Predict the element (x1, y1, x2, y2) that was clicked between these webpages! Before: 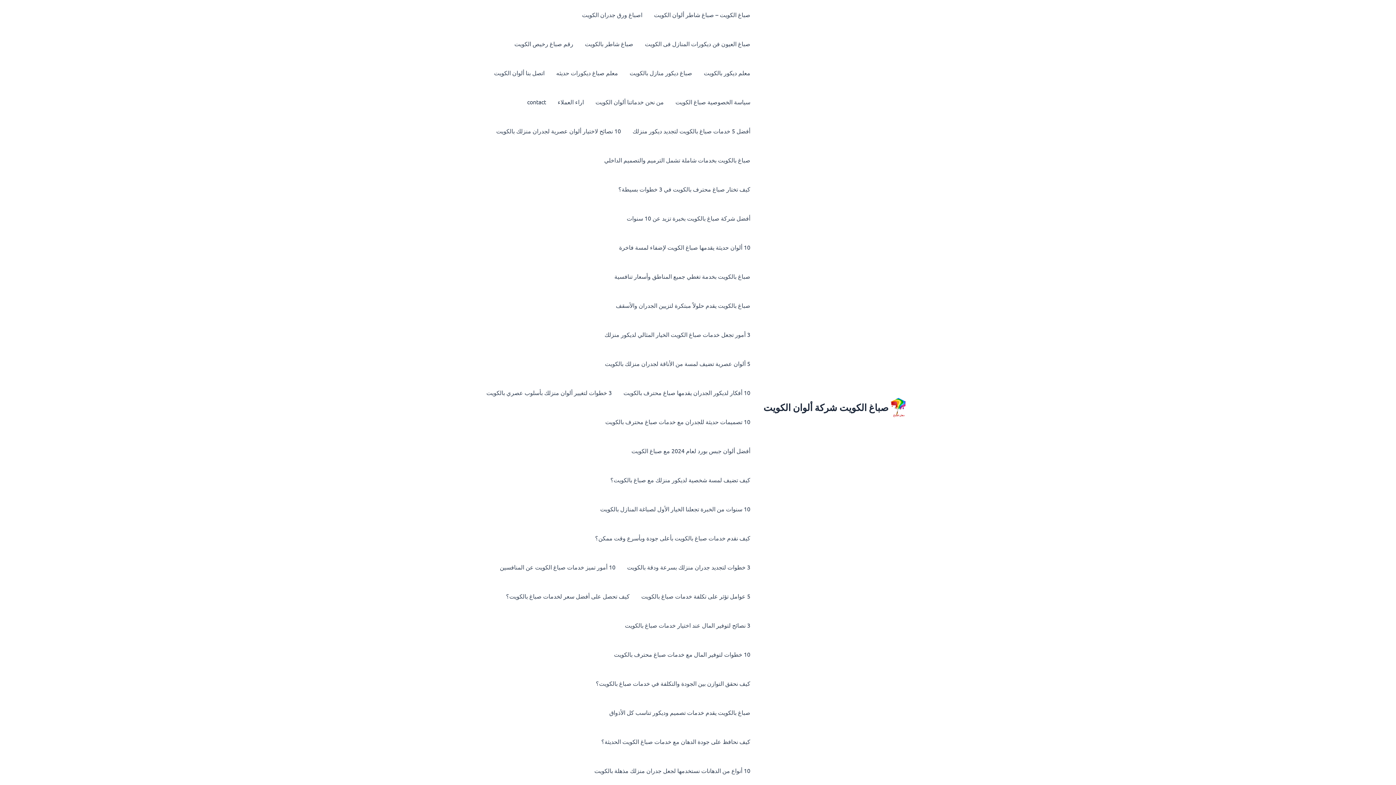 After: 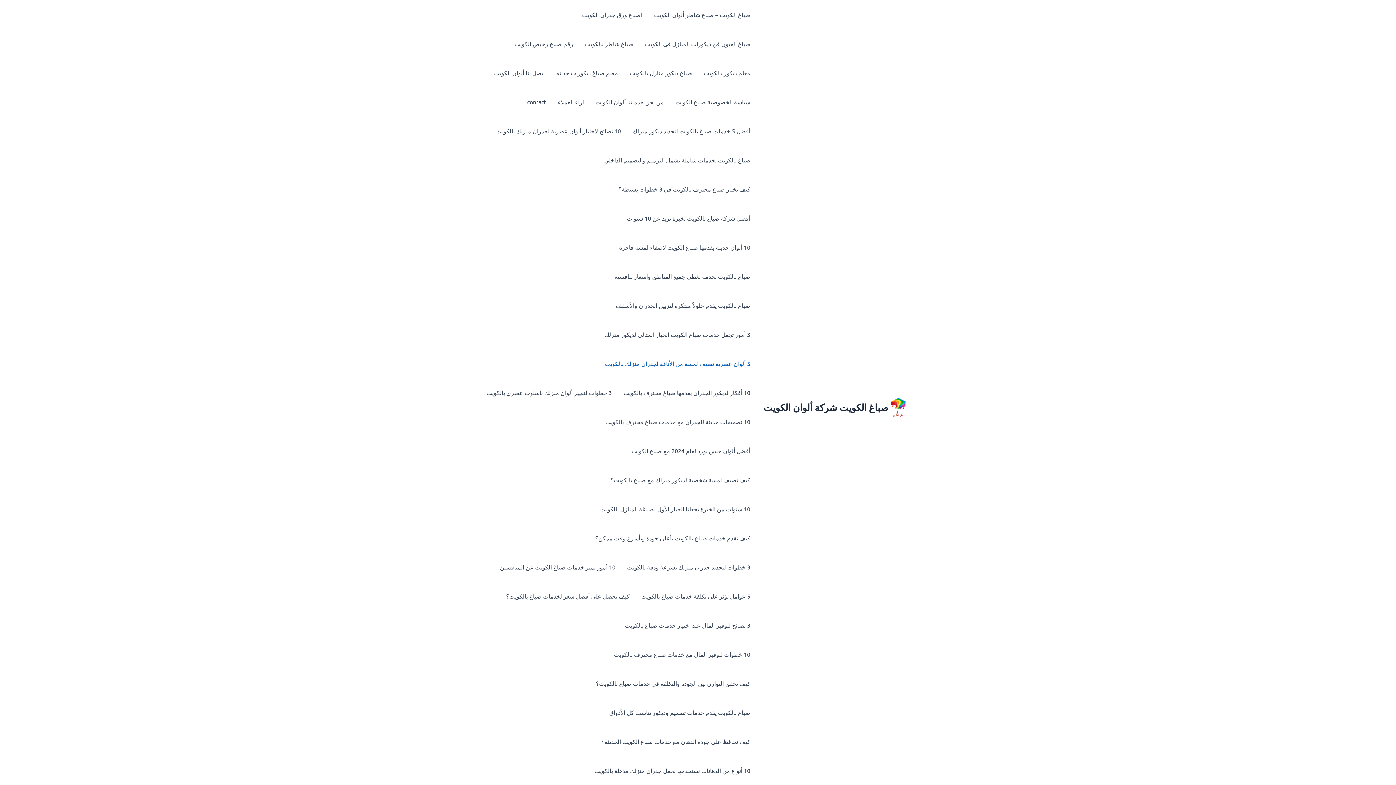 Action: label: 5 ألوان عصرية تضيف لمسة من الأناقة لجدران منزلك بالكويت bbox: (599, 349, 756, 378)